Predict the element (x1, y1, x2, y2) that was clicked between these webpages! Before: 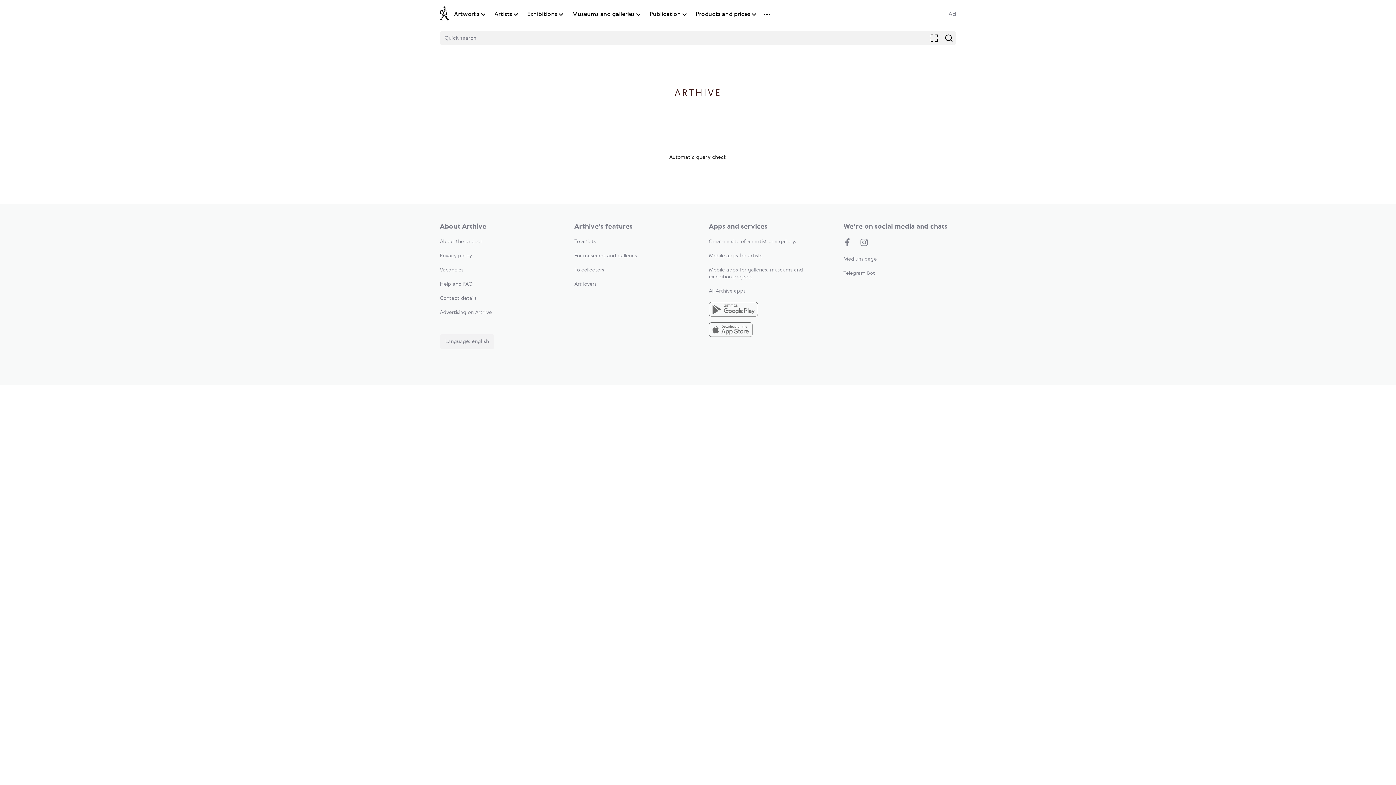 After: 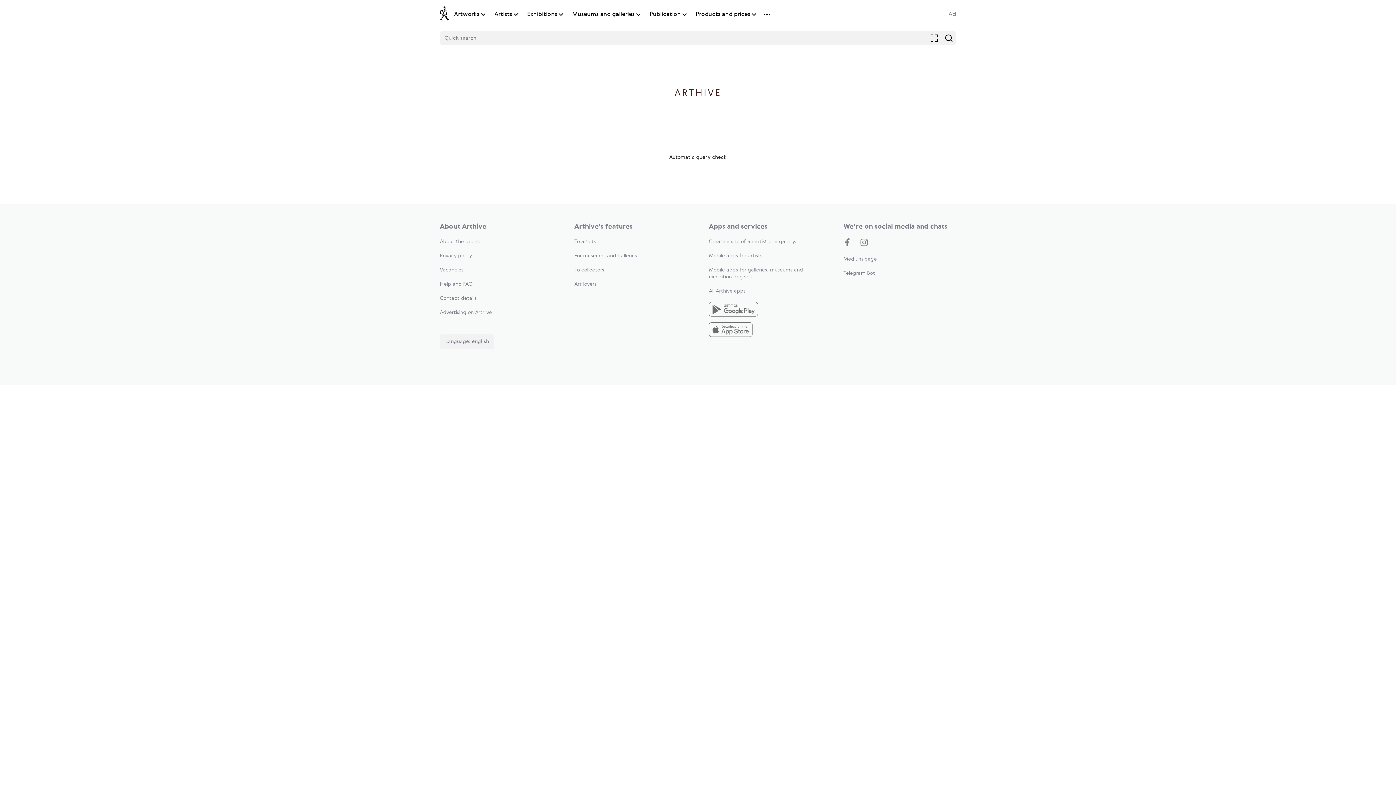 Action: label: Mobile apps for artists bbox: (709, 253, 762, 258)